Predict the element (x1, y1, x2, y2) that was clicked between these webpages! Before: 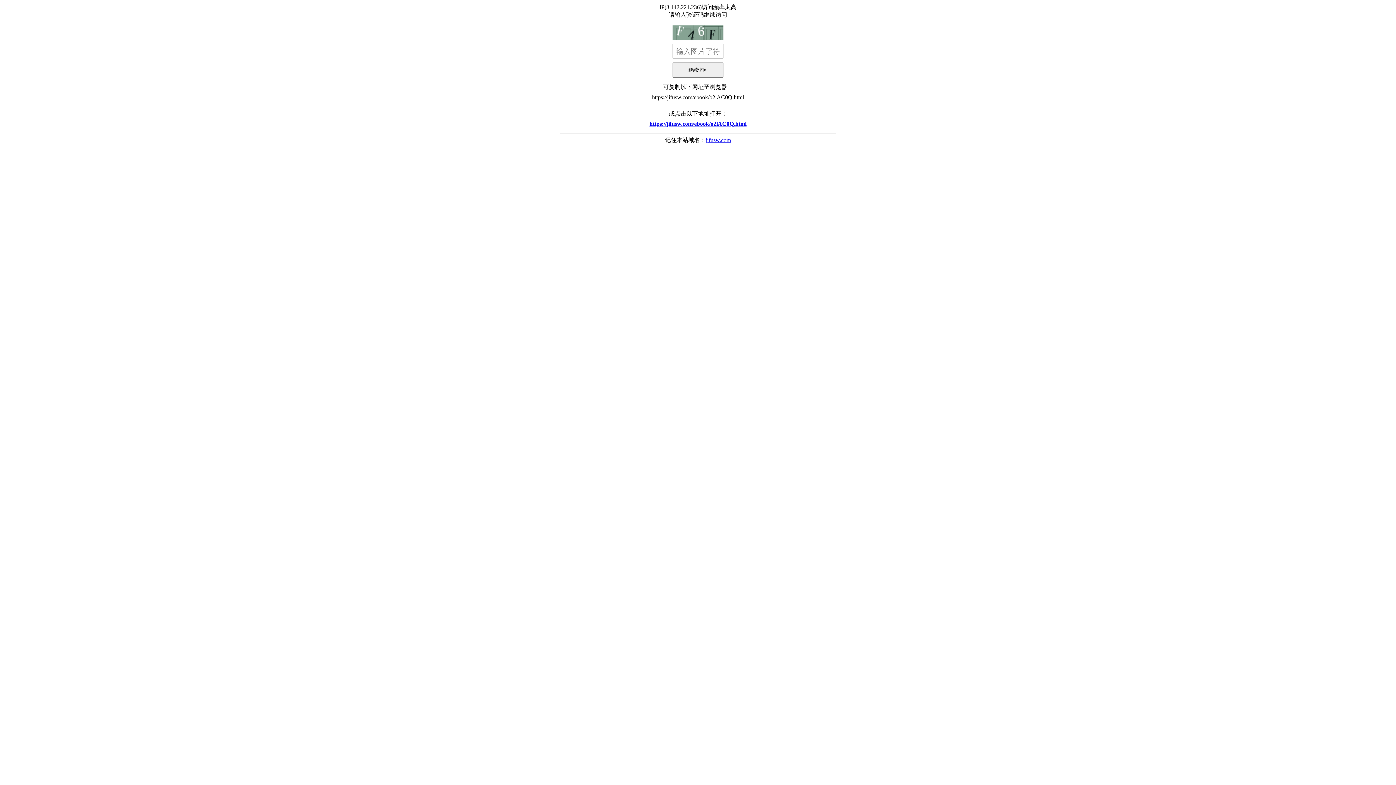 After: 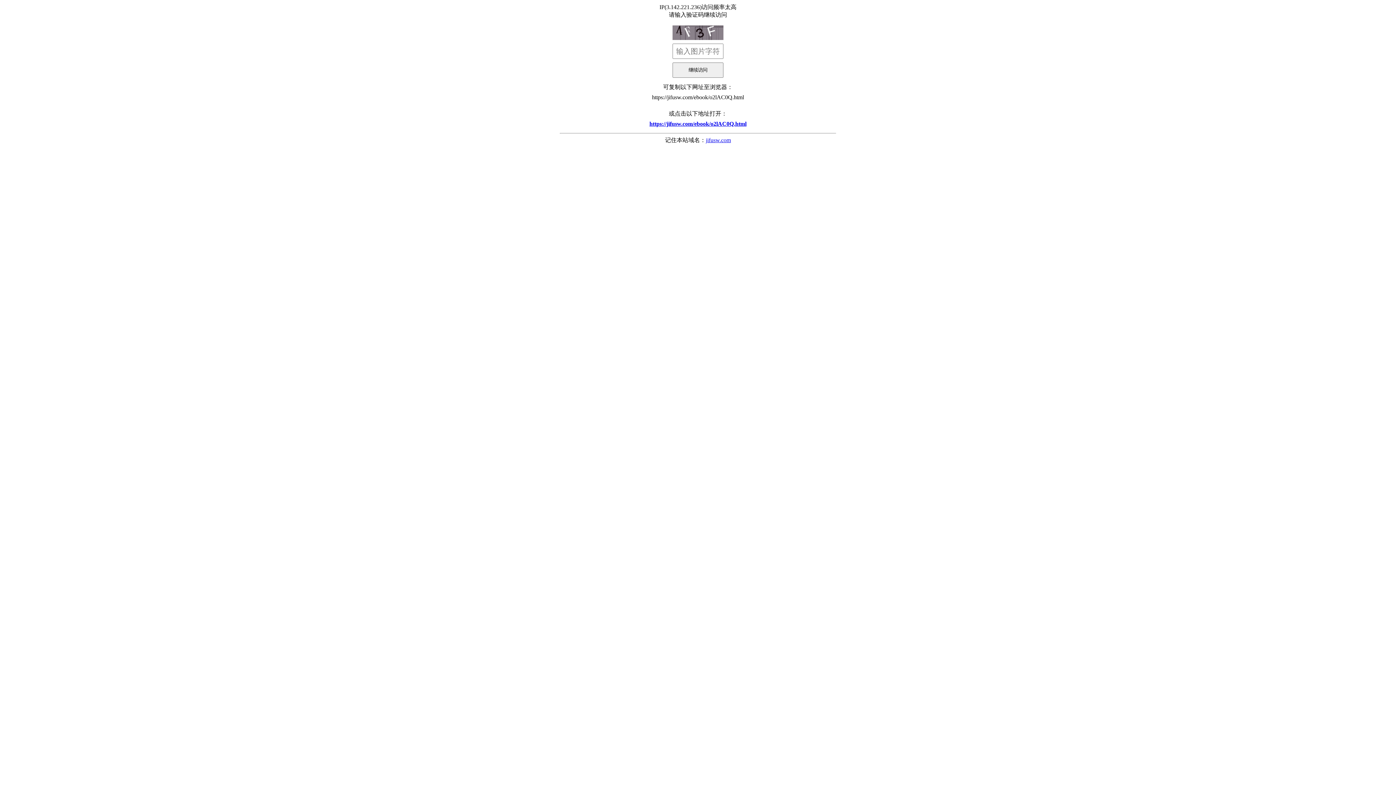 Action: label: https://jifusw.com/ebook/o2lAC0Q.html bbox: (560, 117, 836, 130)